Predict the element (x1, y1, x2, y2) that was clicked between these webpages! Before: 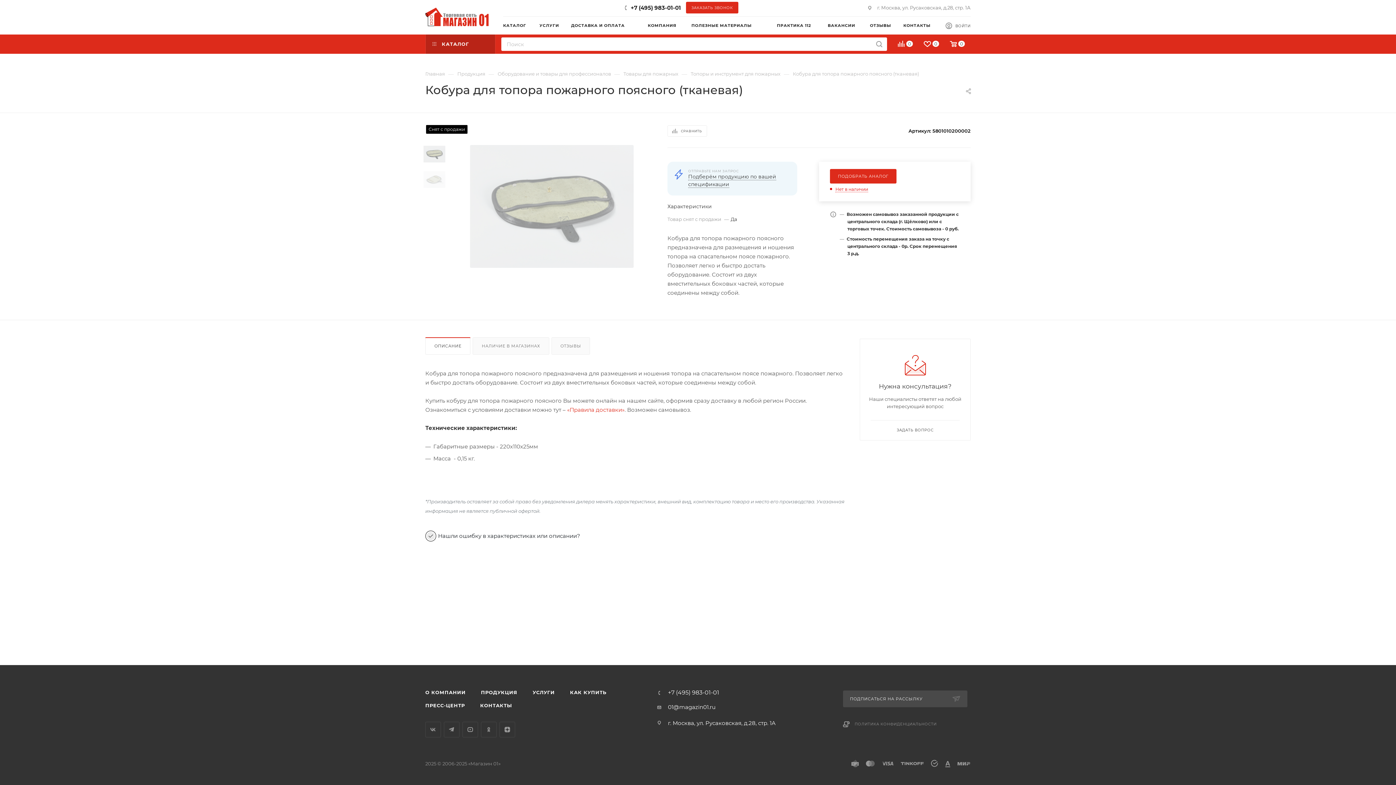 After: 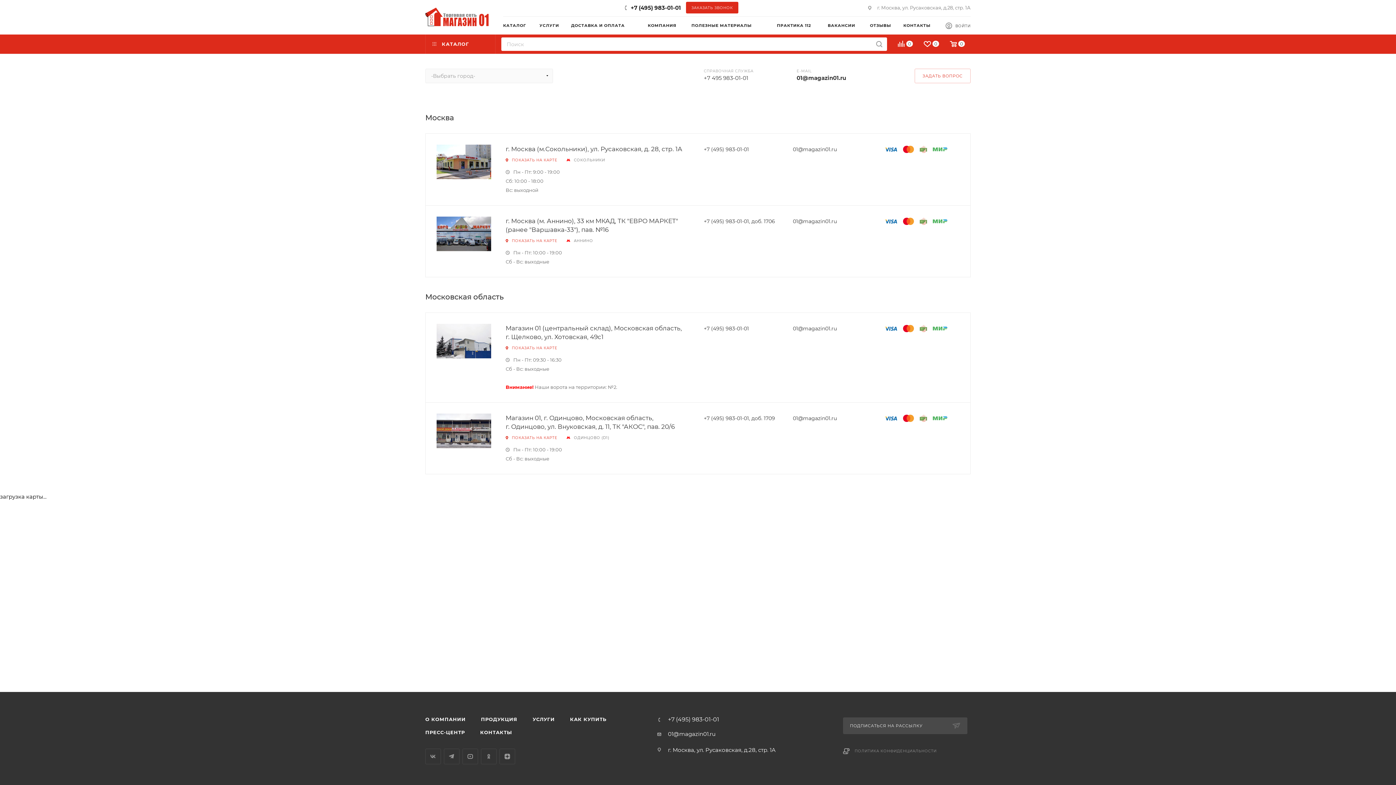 Action: bbox: (903, 16, 945, 34) label: КОНТАКТЫ